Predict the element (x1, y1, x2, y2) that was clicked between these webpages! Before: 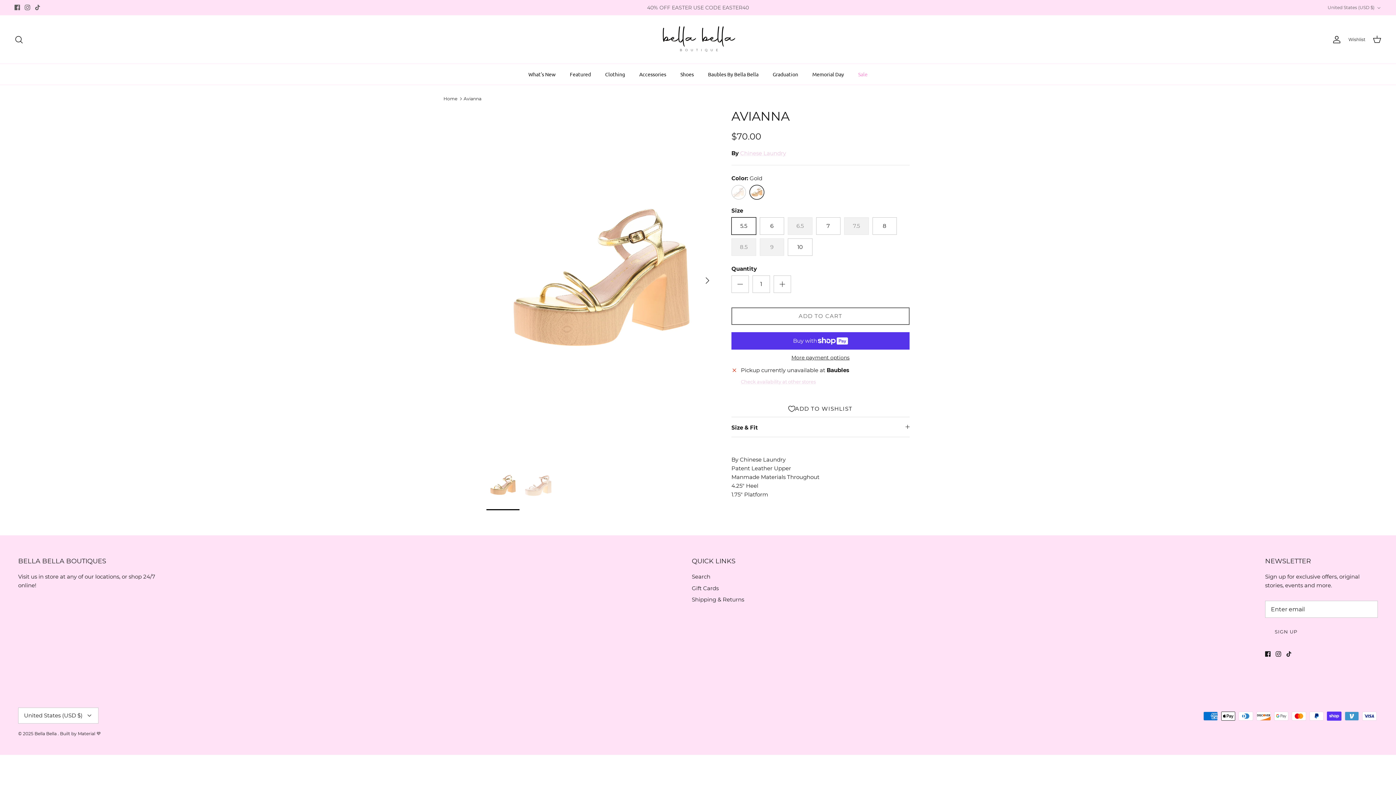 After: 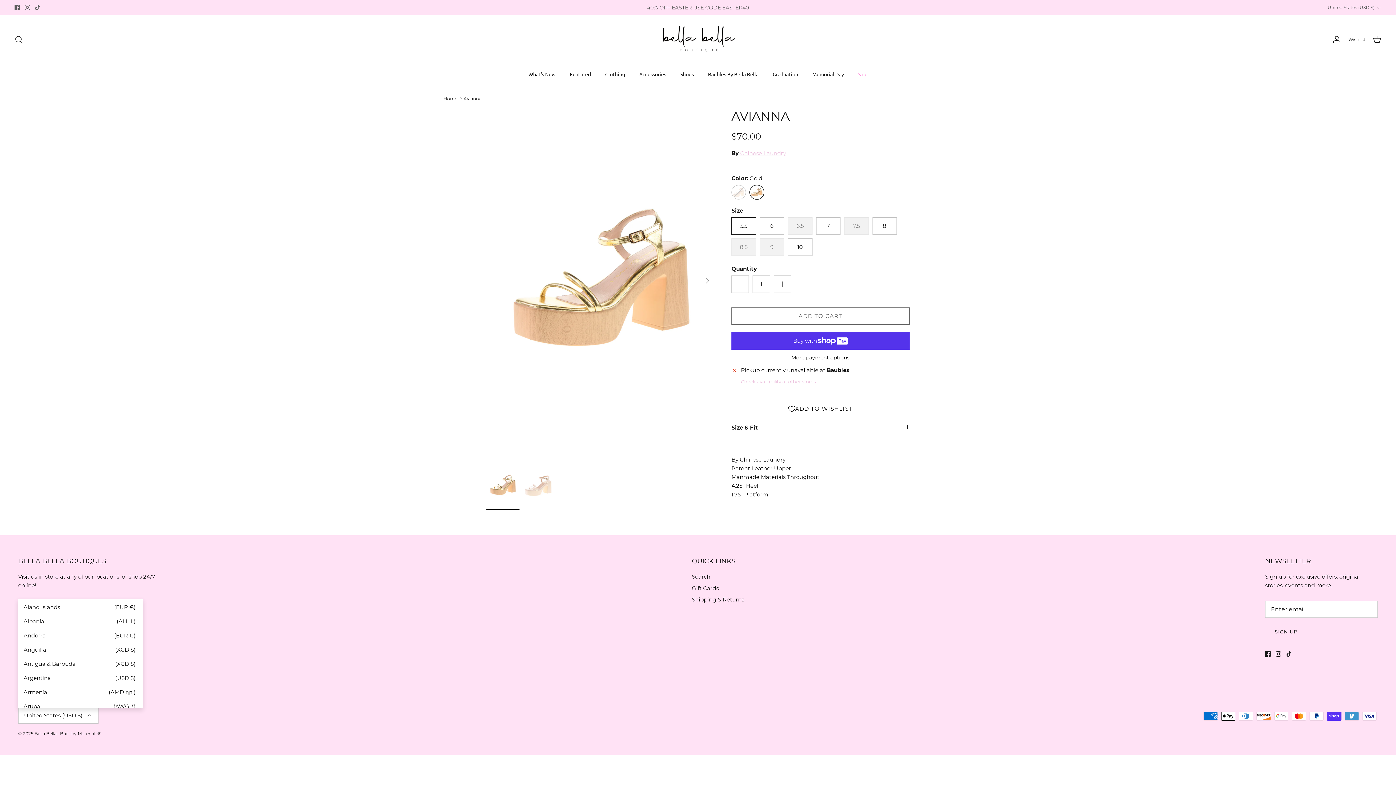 Action: bbox: (18, 708, 98, 723) label: United States (USD $)